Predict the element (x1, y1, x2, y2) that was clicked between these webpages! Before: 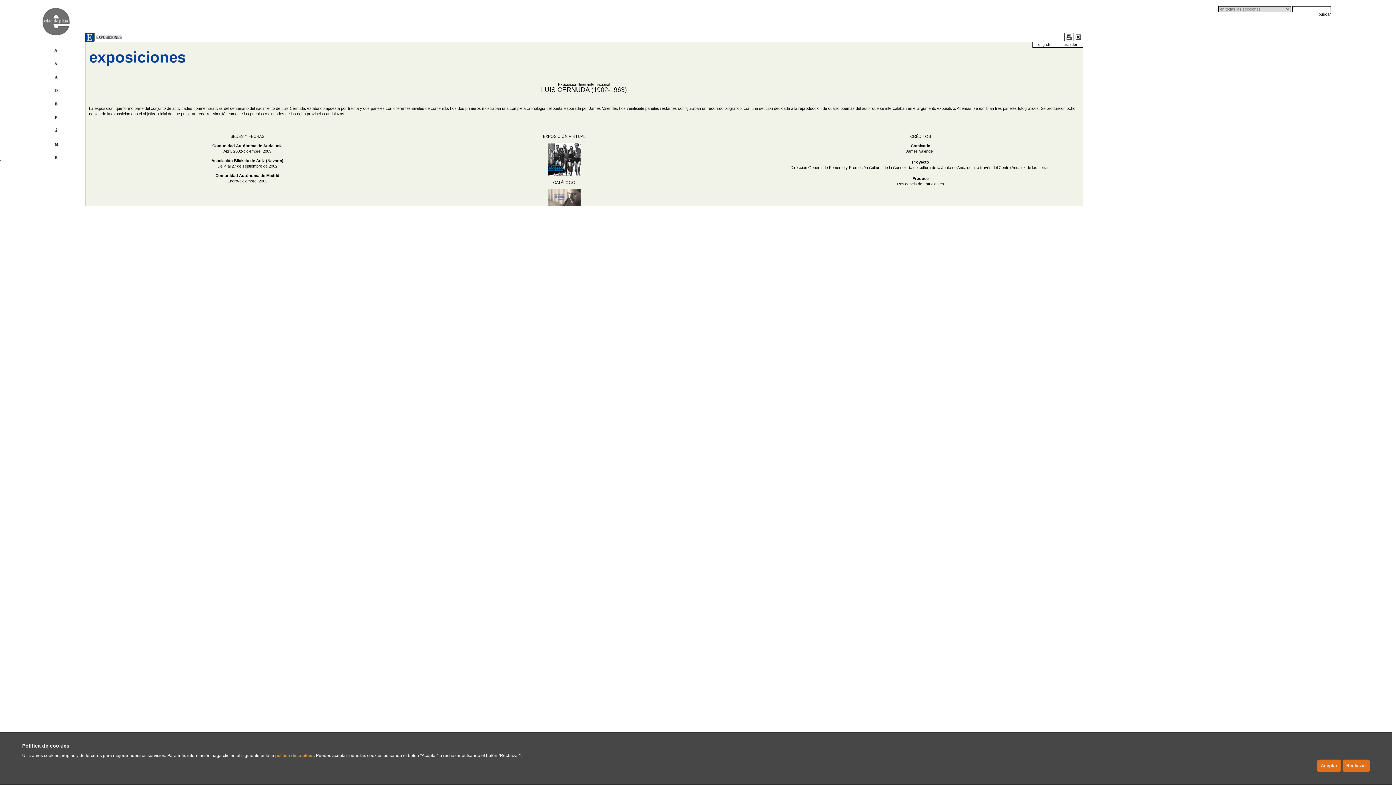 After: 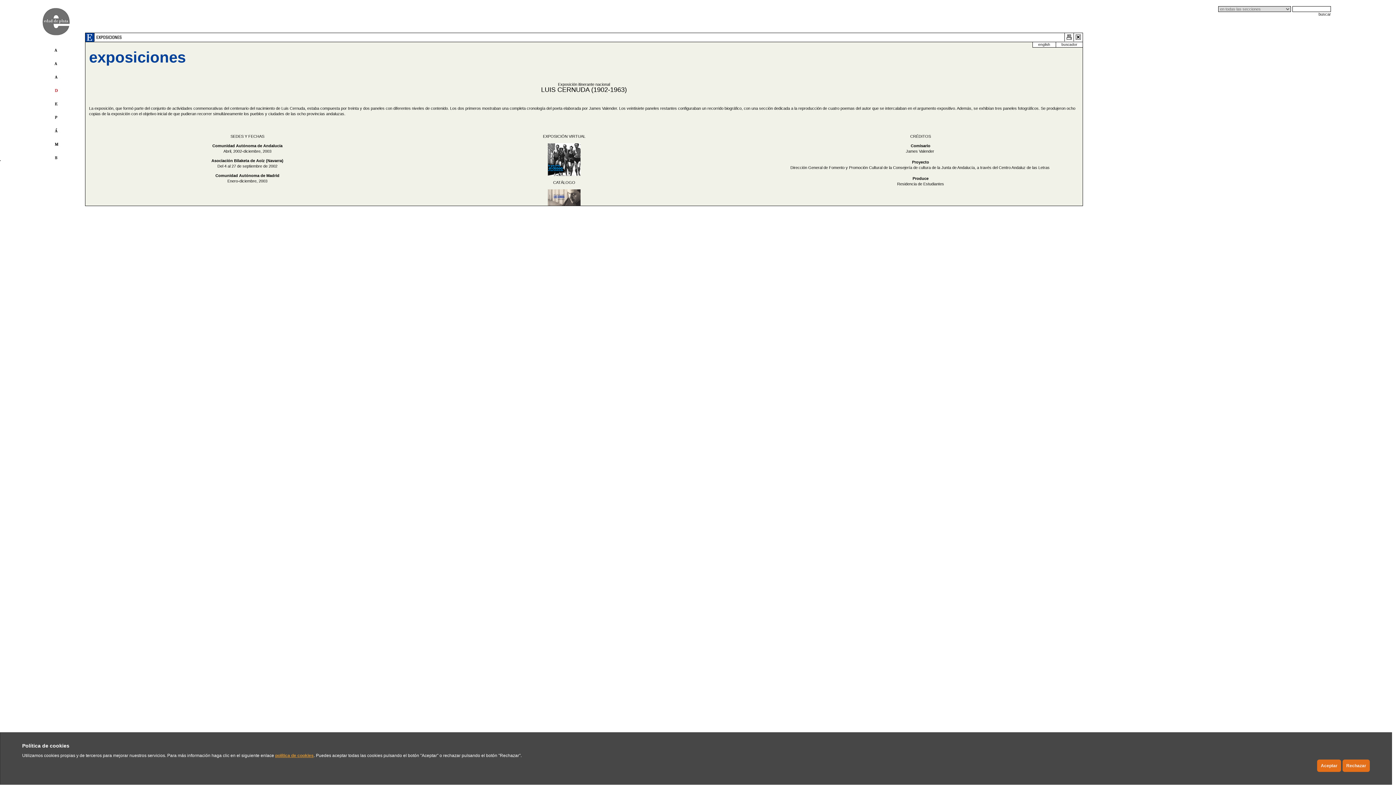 Action: bbox: (275, 753, 313, 758) label: política de cookies